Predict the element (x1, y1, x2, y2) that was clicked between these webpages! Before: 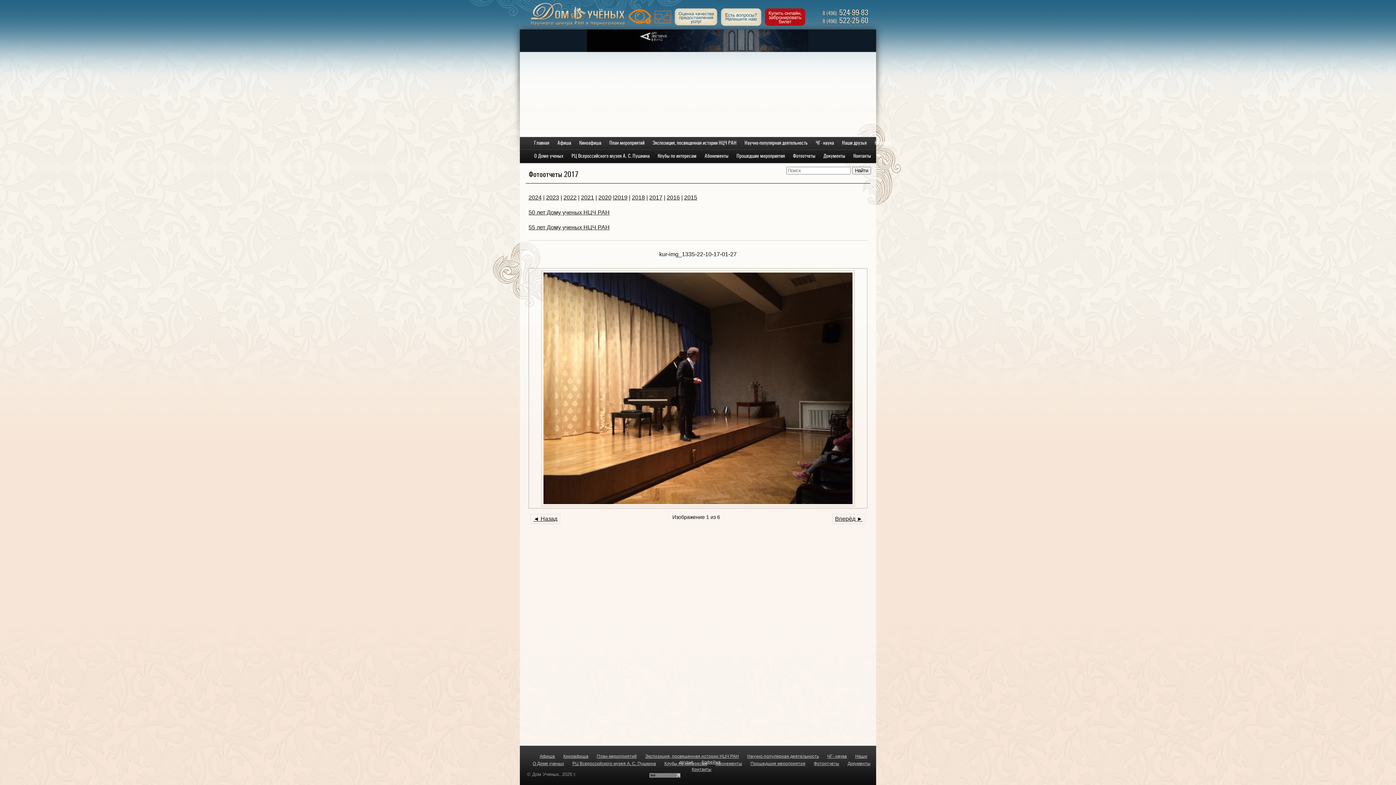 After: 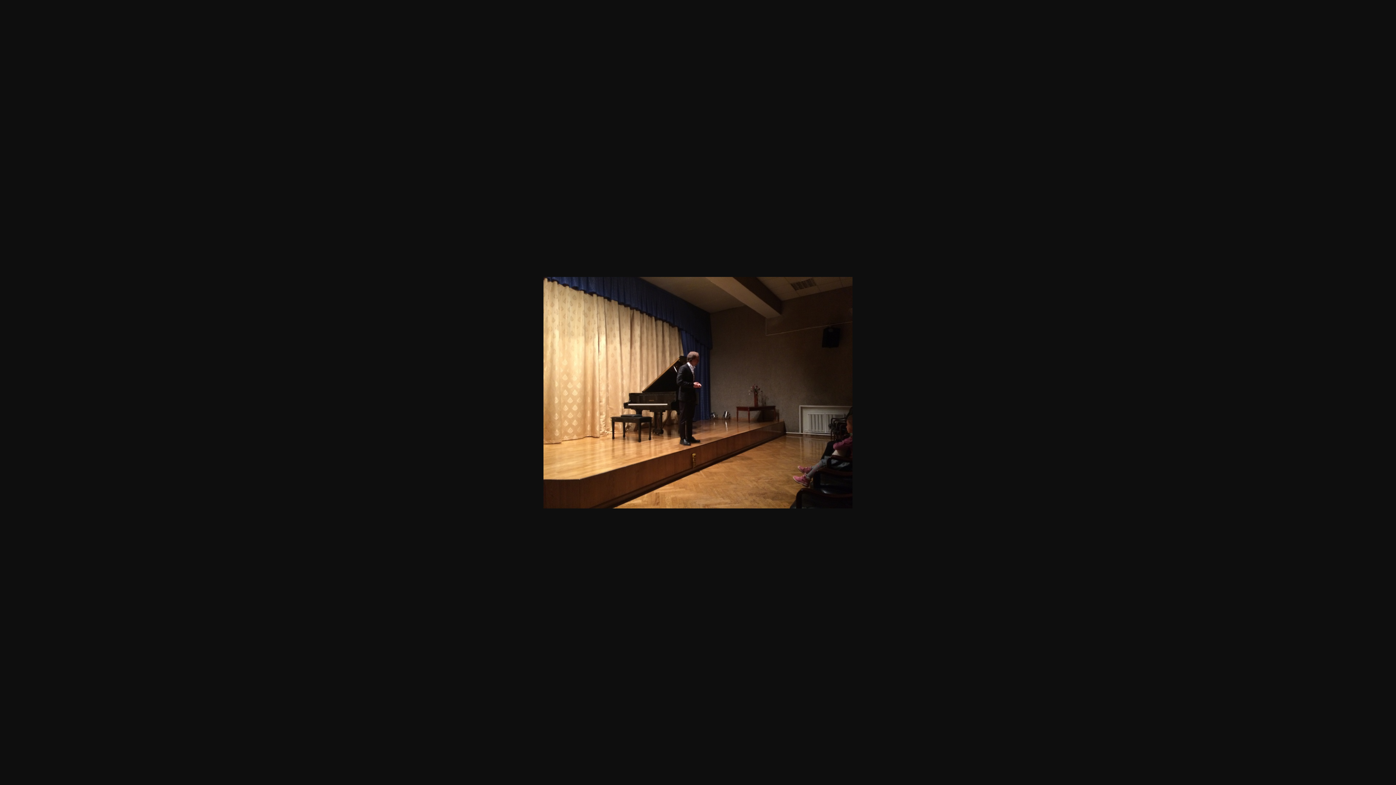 Action: bbox: (530, 270, 865, 506)